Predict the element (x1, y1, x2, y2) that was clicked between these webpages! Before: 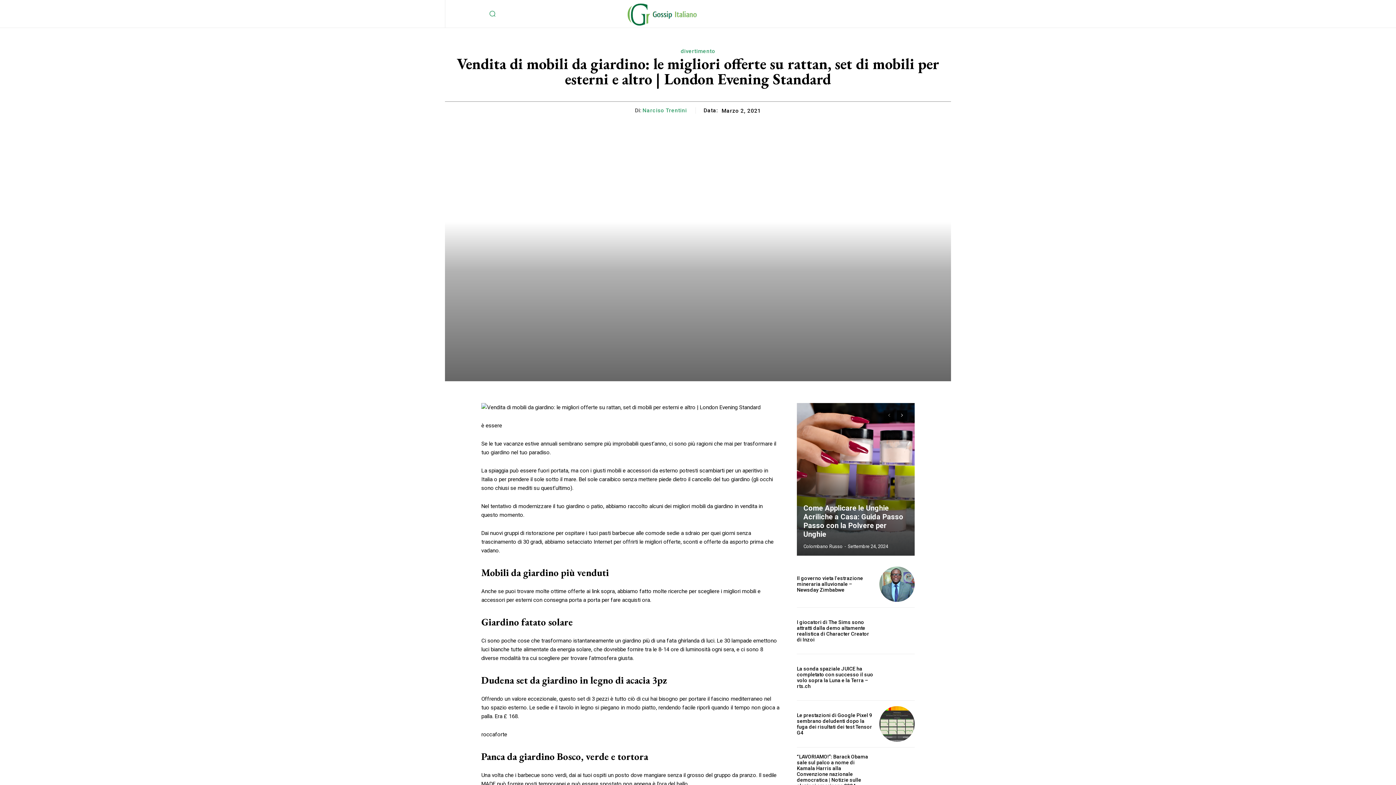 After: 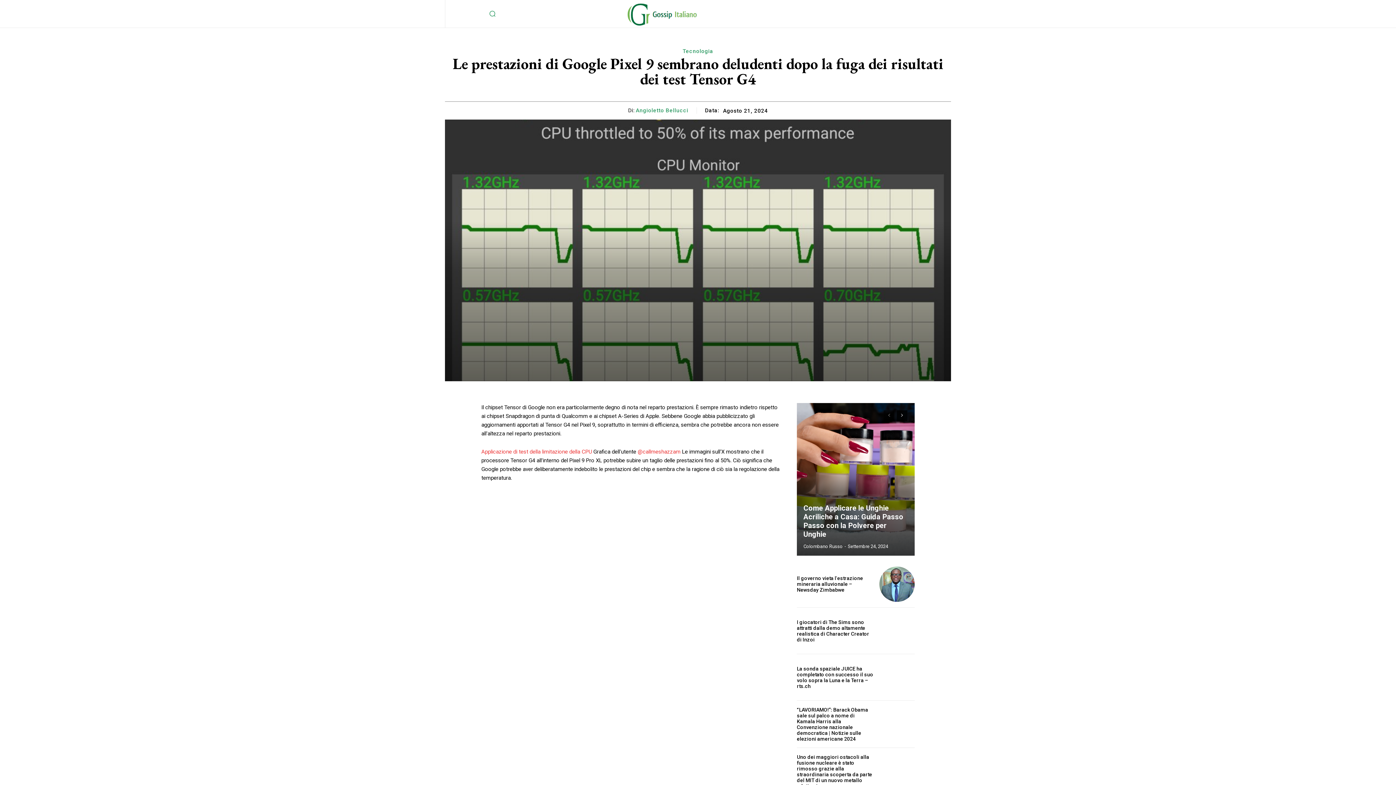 Action: bbox: (879, 706, 914, 742)